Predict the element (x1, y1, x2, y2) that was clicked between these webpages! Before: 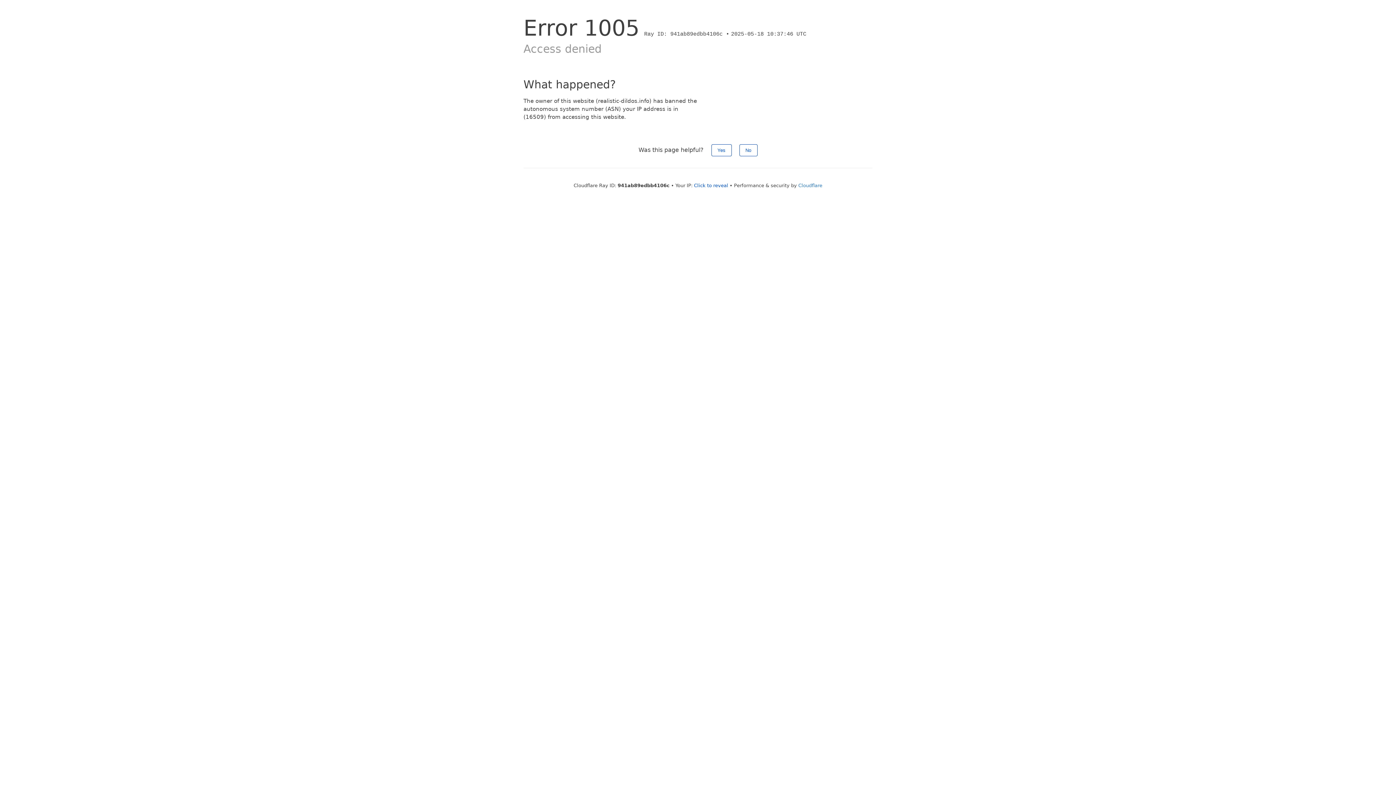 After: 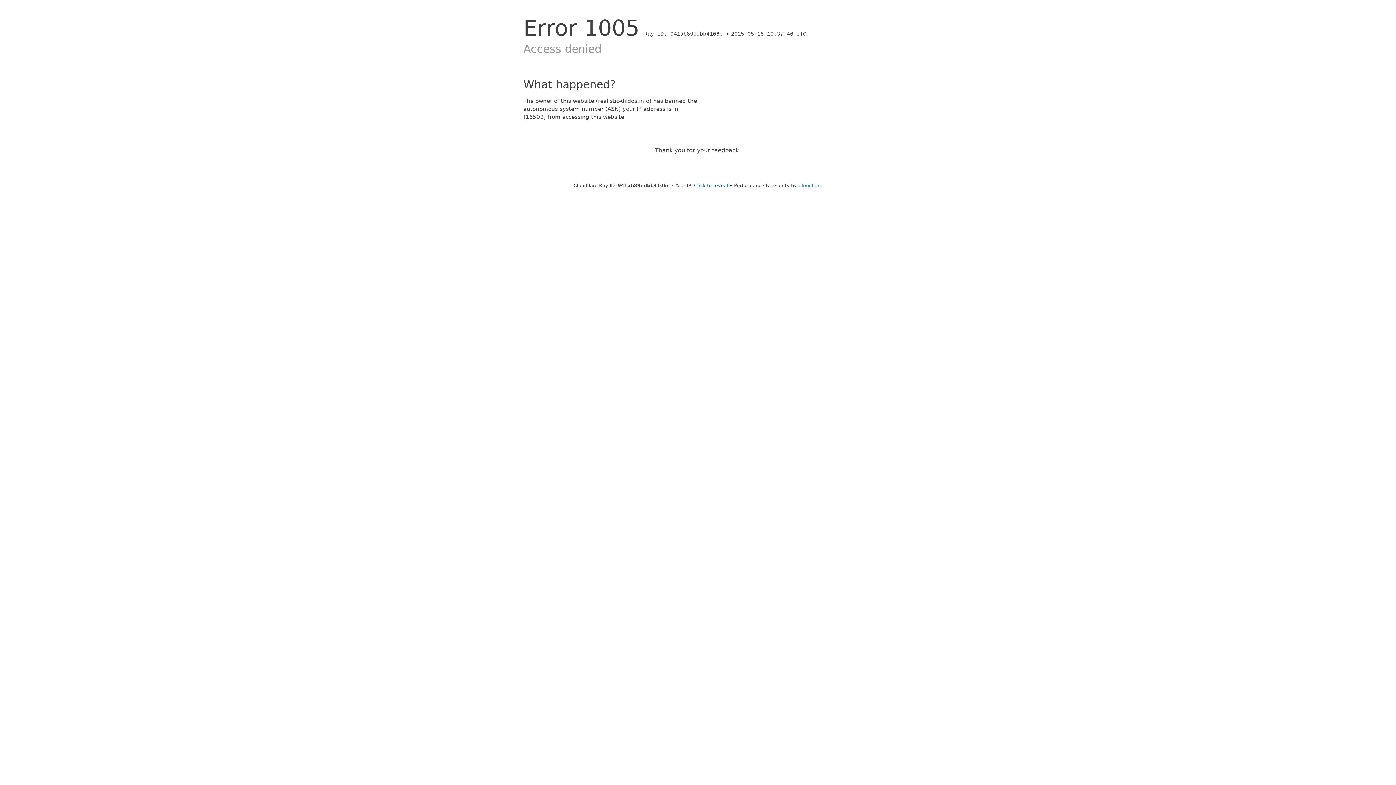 Action: bbox: (739, 144, 757, 156) label: No